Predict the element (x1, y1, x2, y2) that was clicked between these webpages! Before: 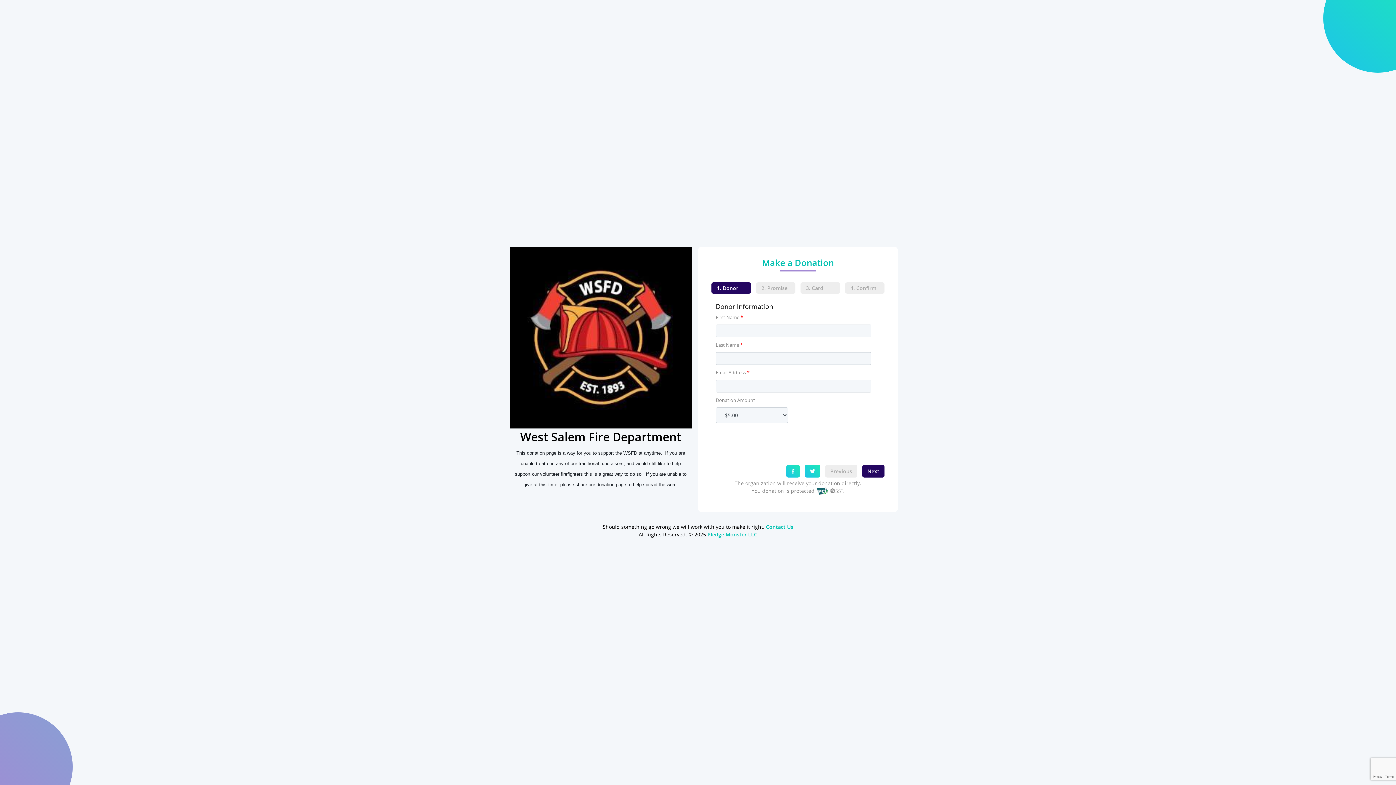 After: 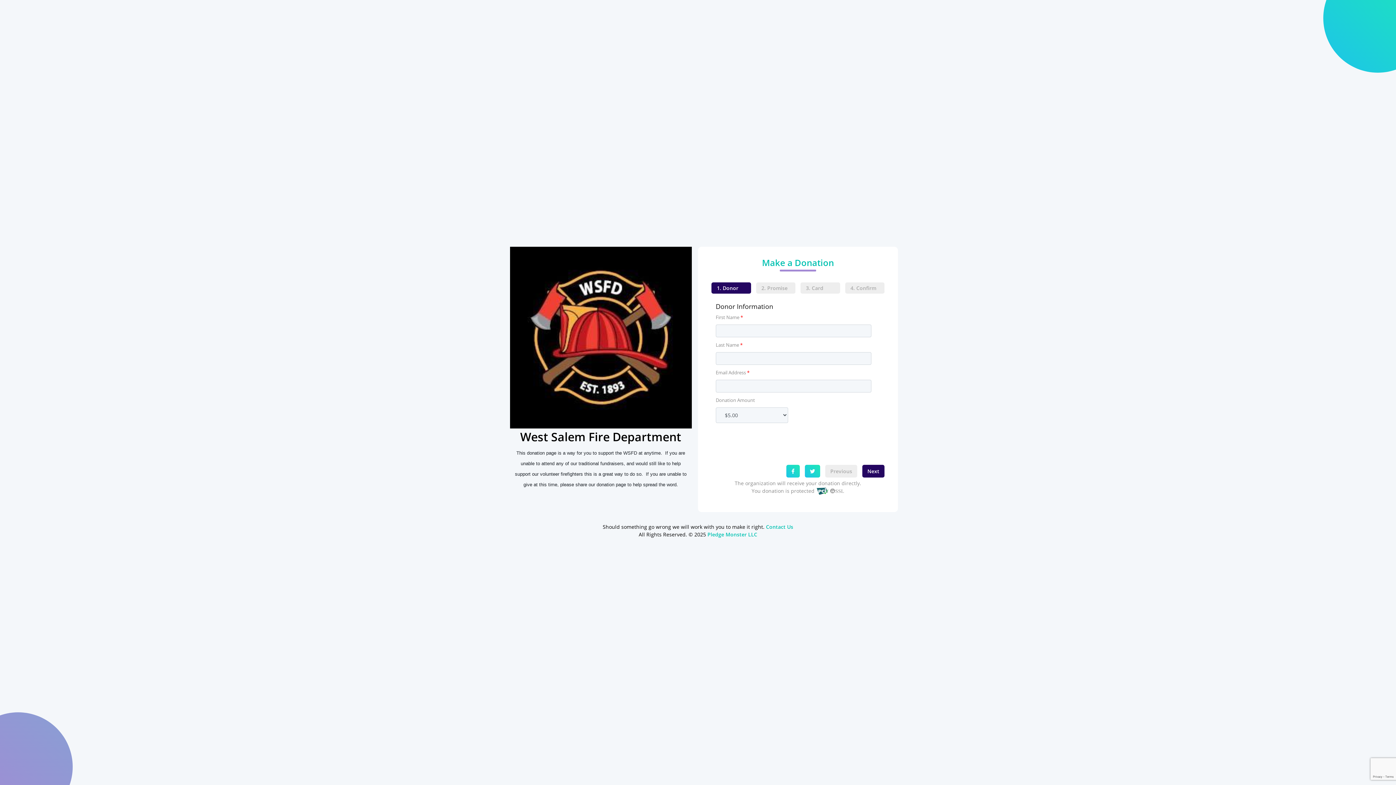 Action: bbox: (786, 464, 800, 477)